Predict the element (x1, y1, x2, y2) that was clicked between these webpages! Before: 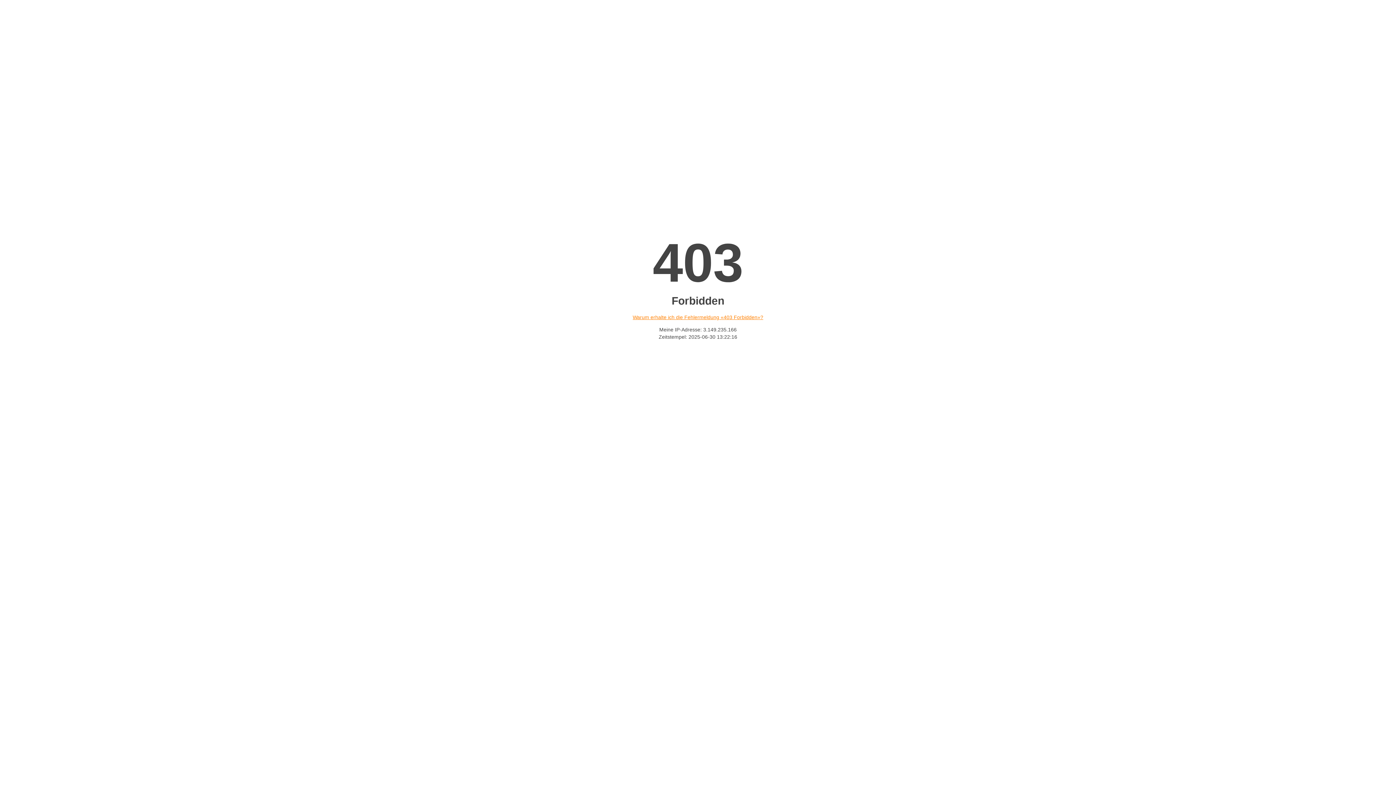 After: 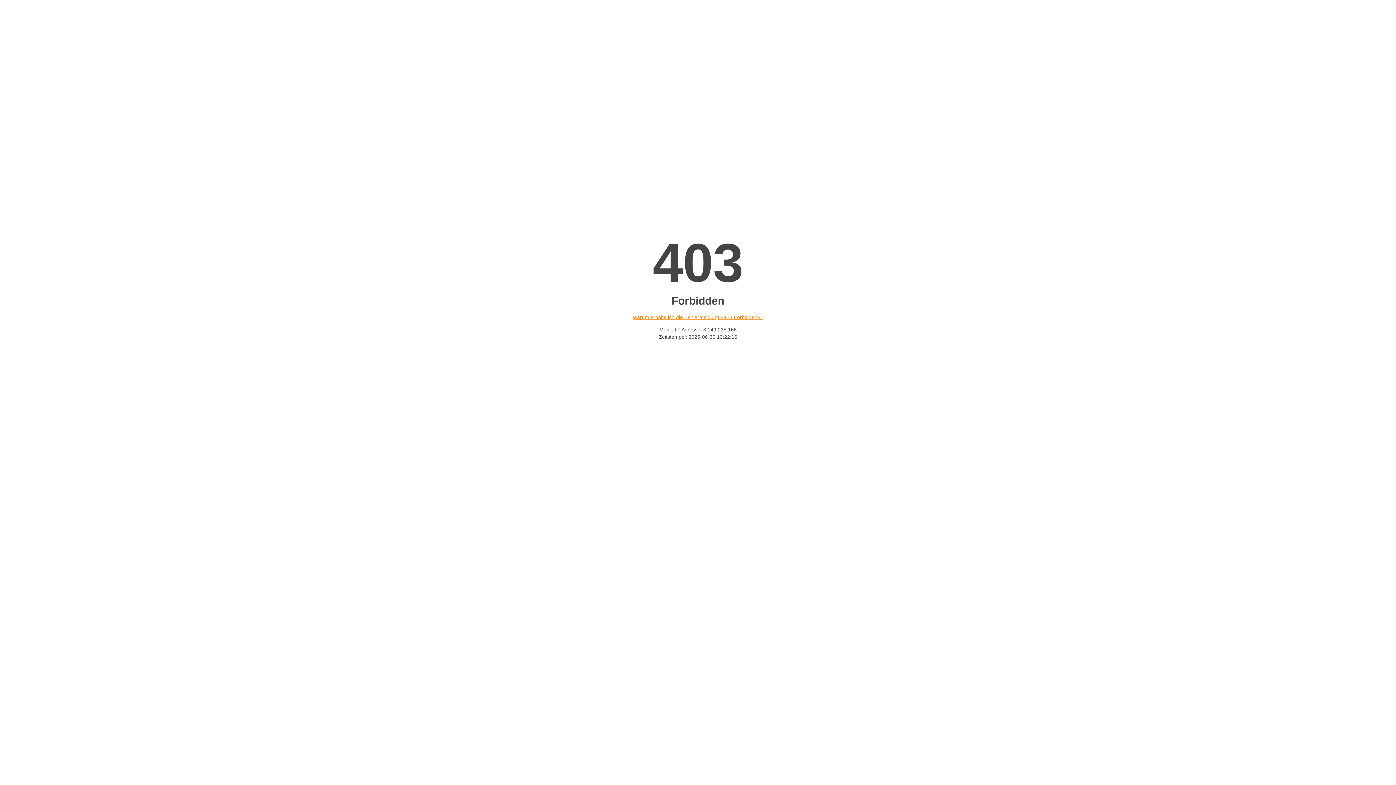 Action: label: Warum erhalte ich die Fehlermeldung «403 Forbidden»? bbox: (632, 314, 763, 320)